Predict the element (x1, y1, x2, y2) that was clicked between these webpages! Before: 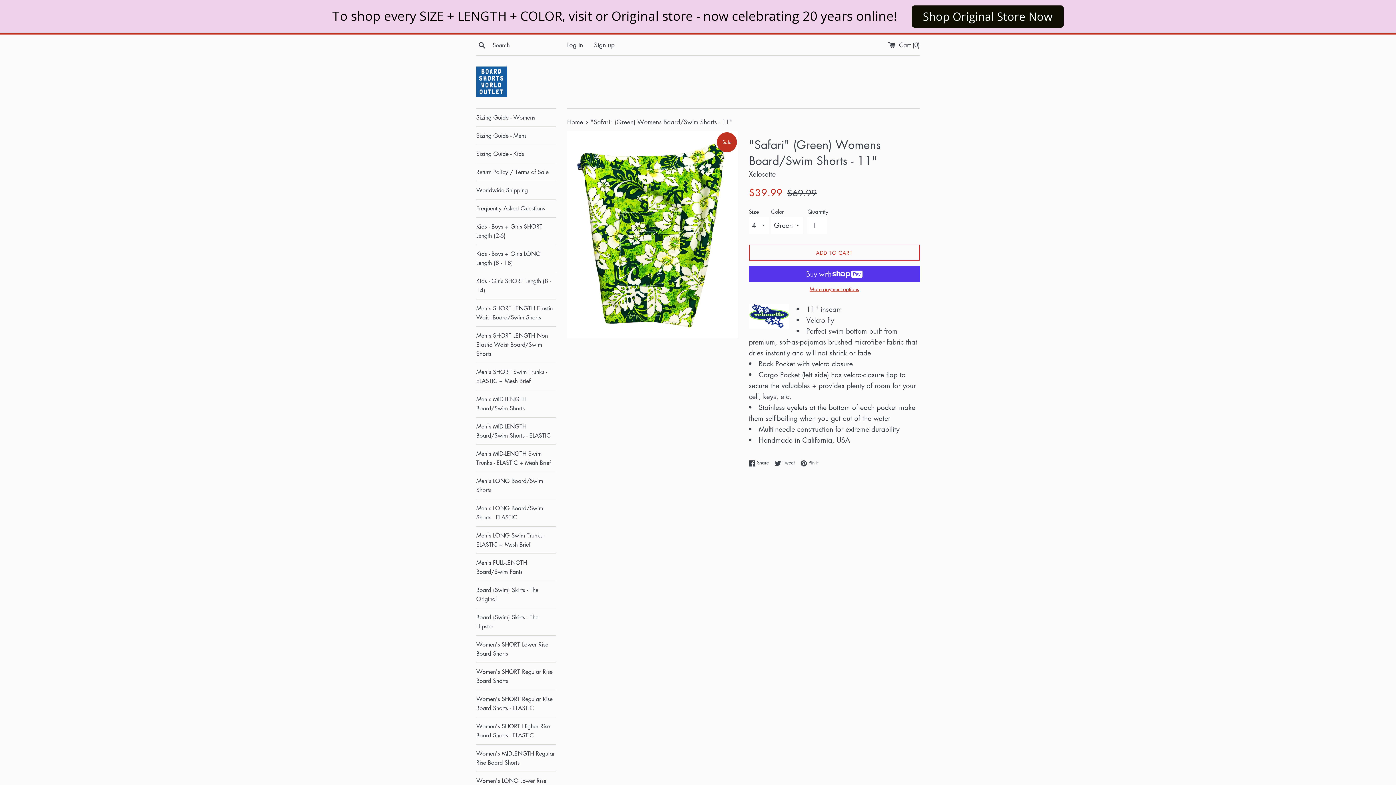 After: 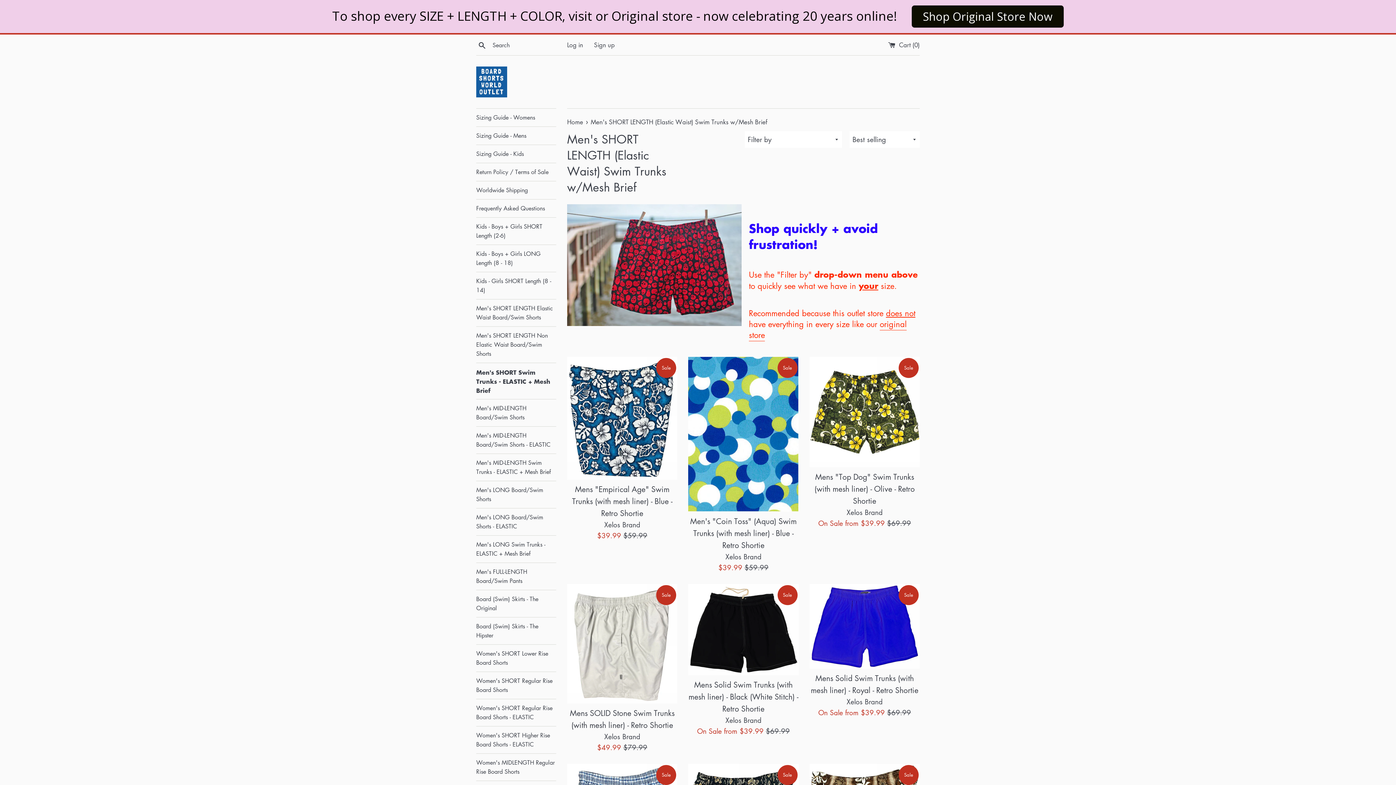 Action: bbox: (476, 363, 556, 390) label: Men's SHORT Swim Trunks - ELASTIC + Mesh Brief